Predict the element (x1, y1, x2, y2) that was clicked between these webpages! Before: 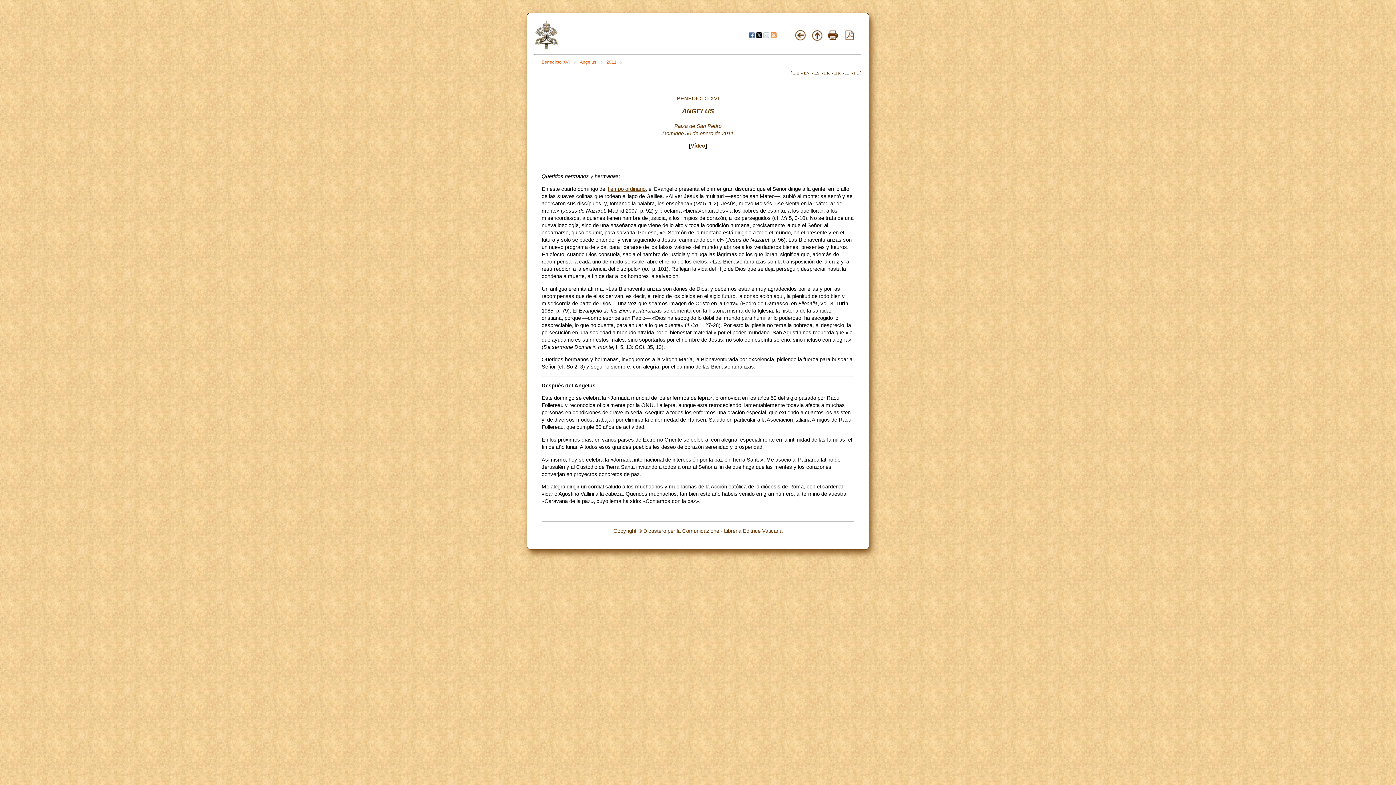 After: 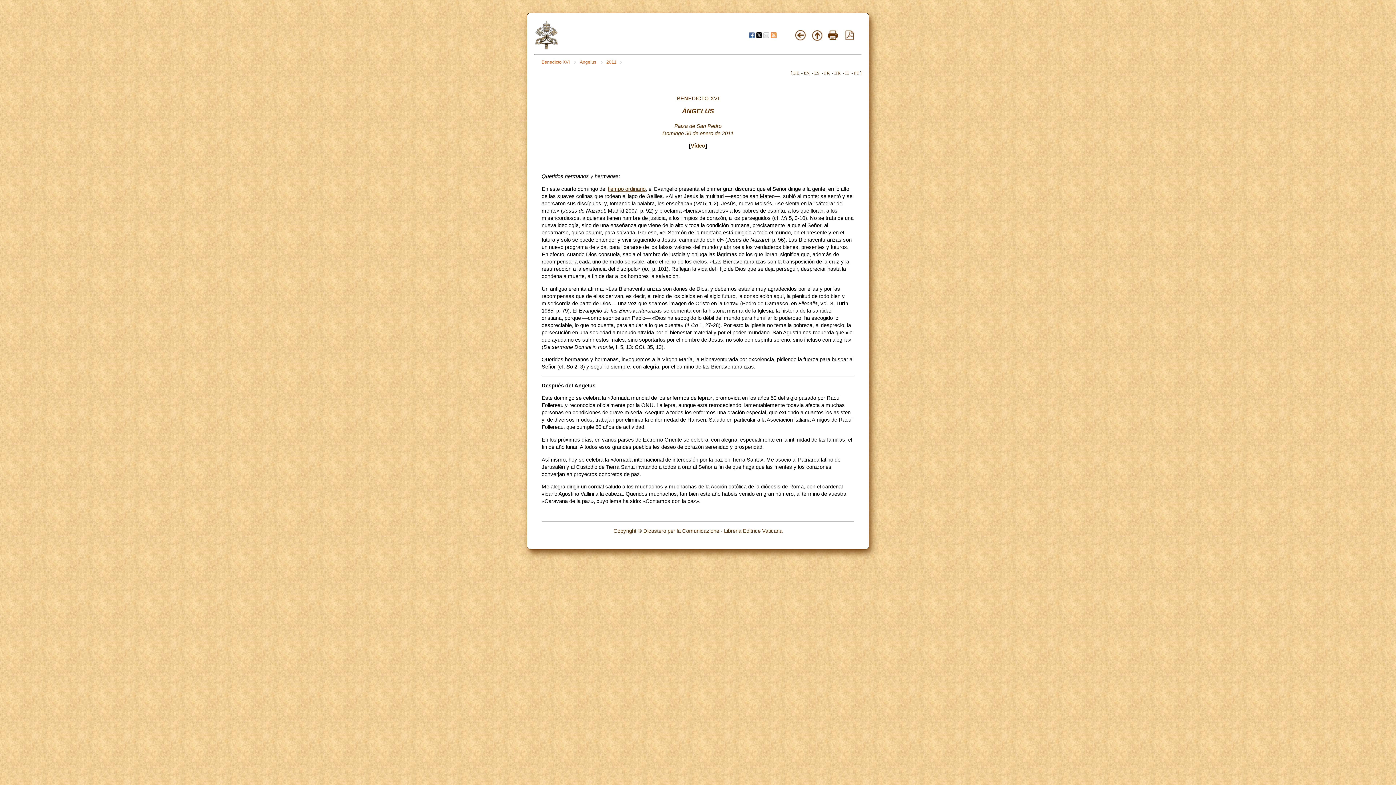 Action: bbox: (770, 33, 776, 39)